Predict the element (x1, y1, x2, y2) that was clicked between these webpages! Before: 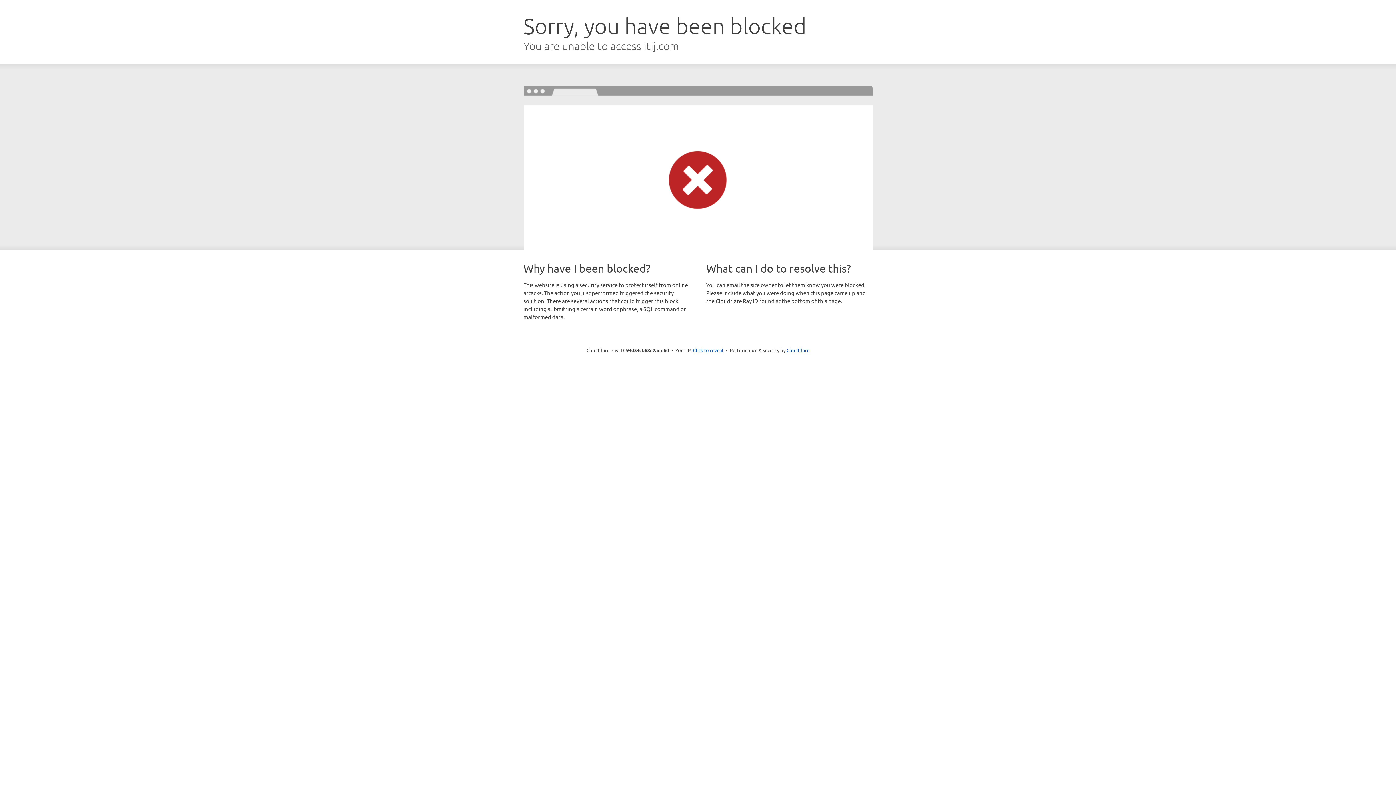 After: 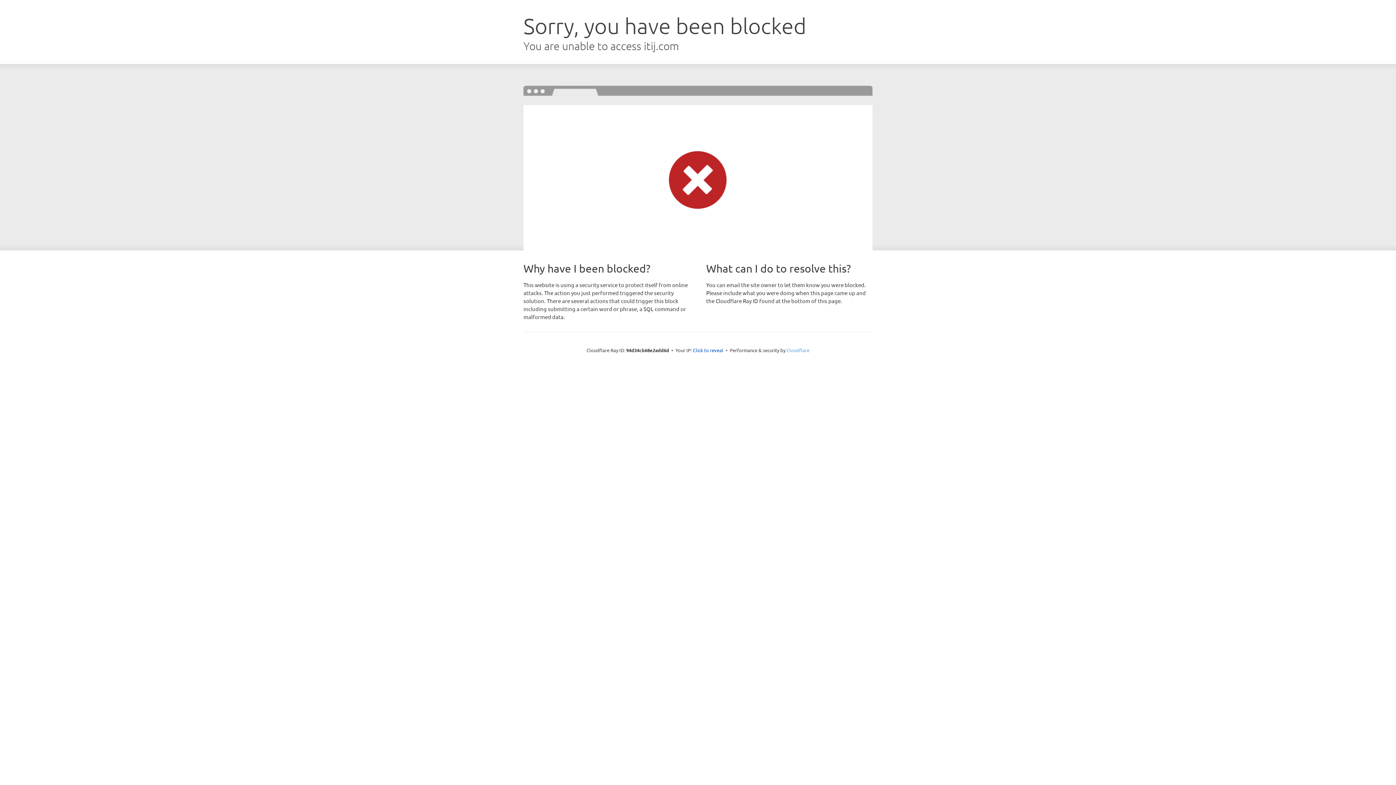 Action: bbox: (786, 347, 809, 353) label: Cloudflare